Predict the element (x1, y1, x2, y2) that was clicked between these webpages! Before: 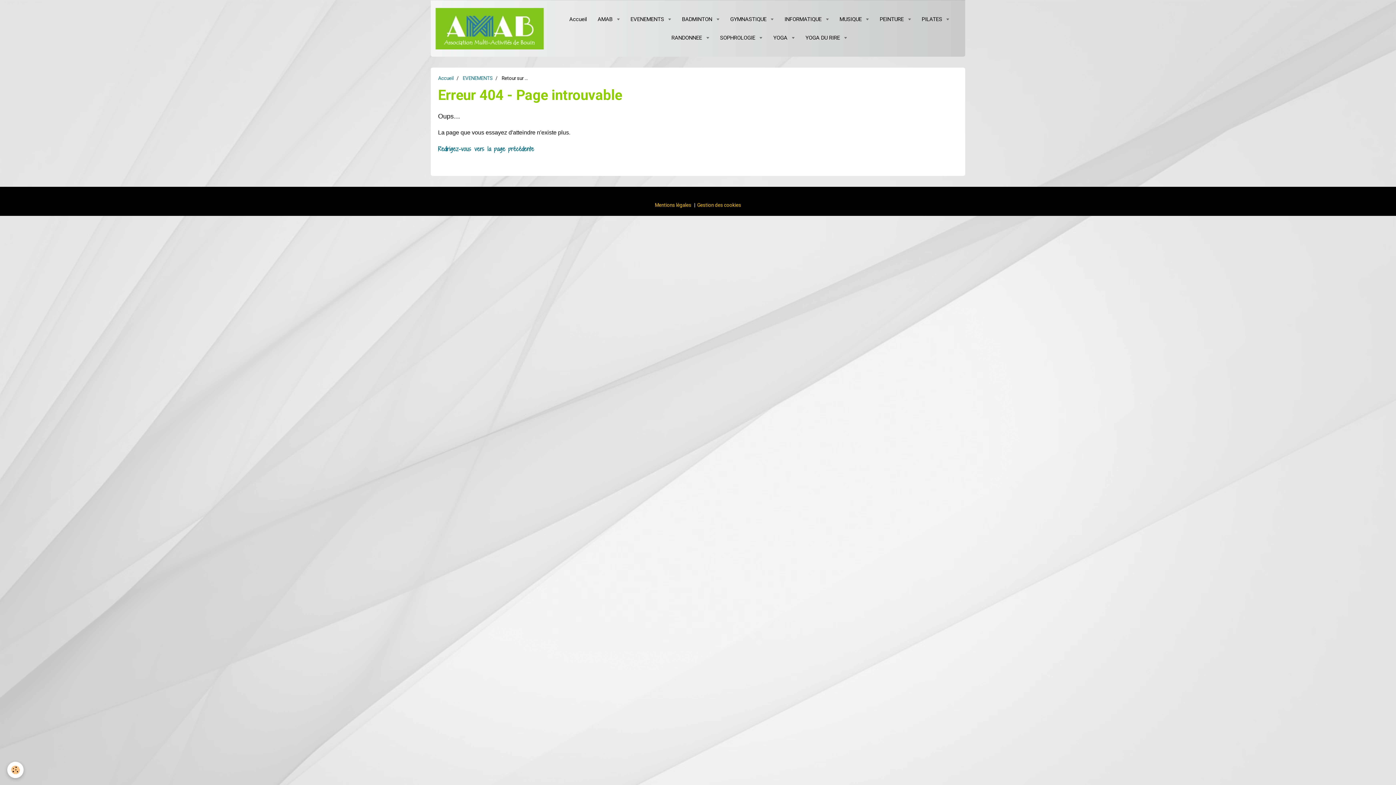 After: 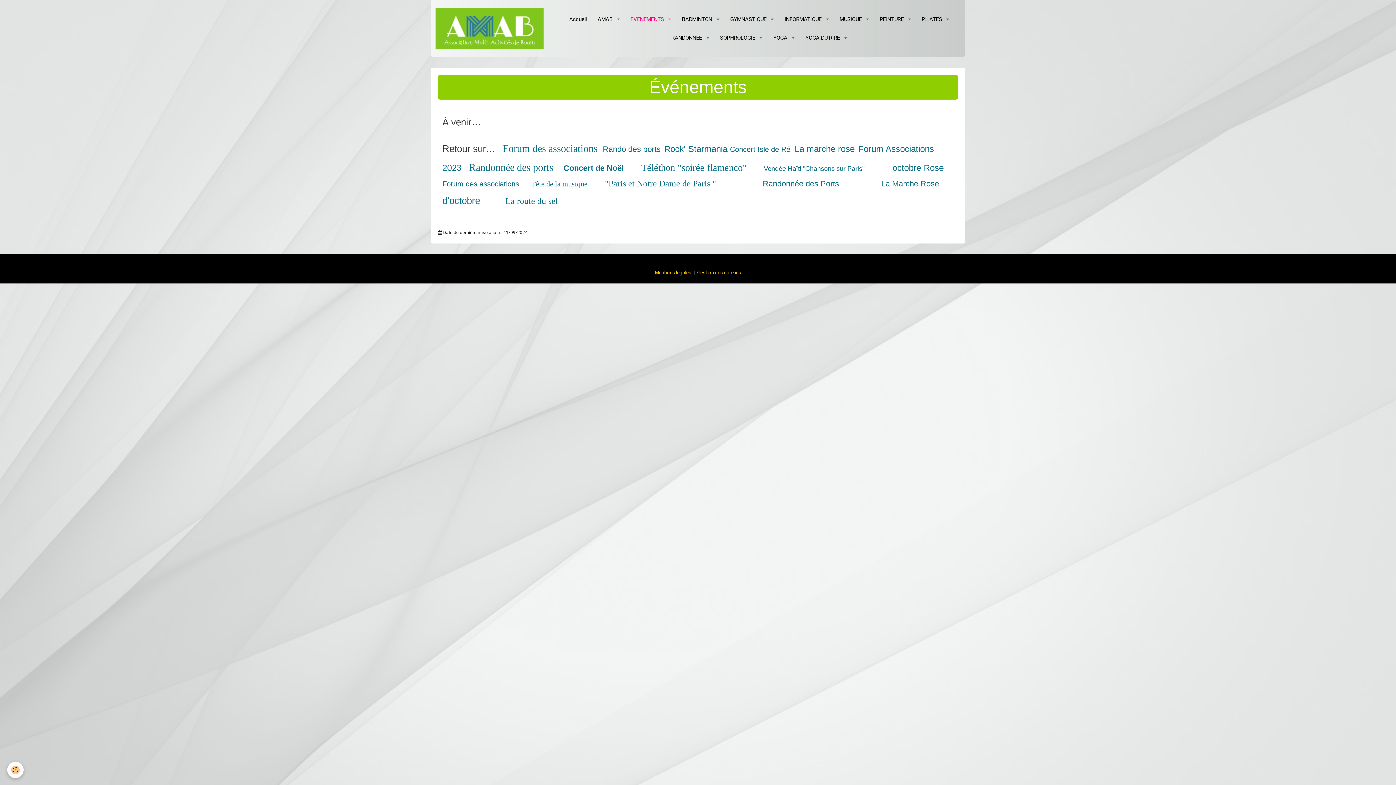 Action: label: EVENEMENTS bbox: (462, 75, 492, 81)